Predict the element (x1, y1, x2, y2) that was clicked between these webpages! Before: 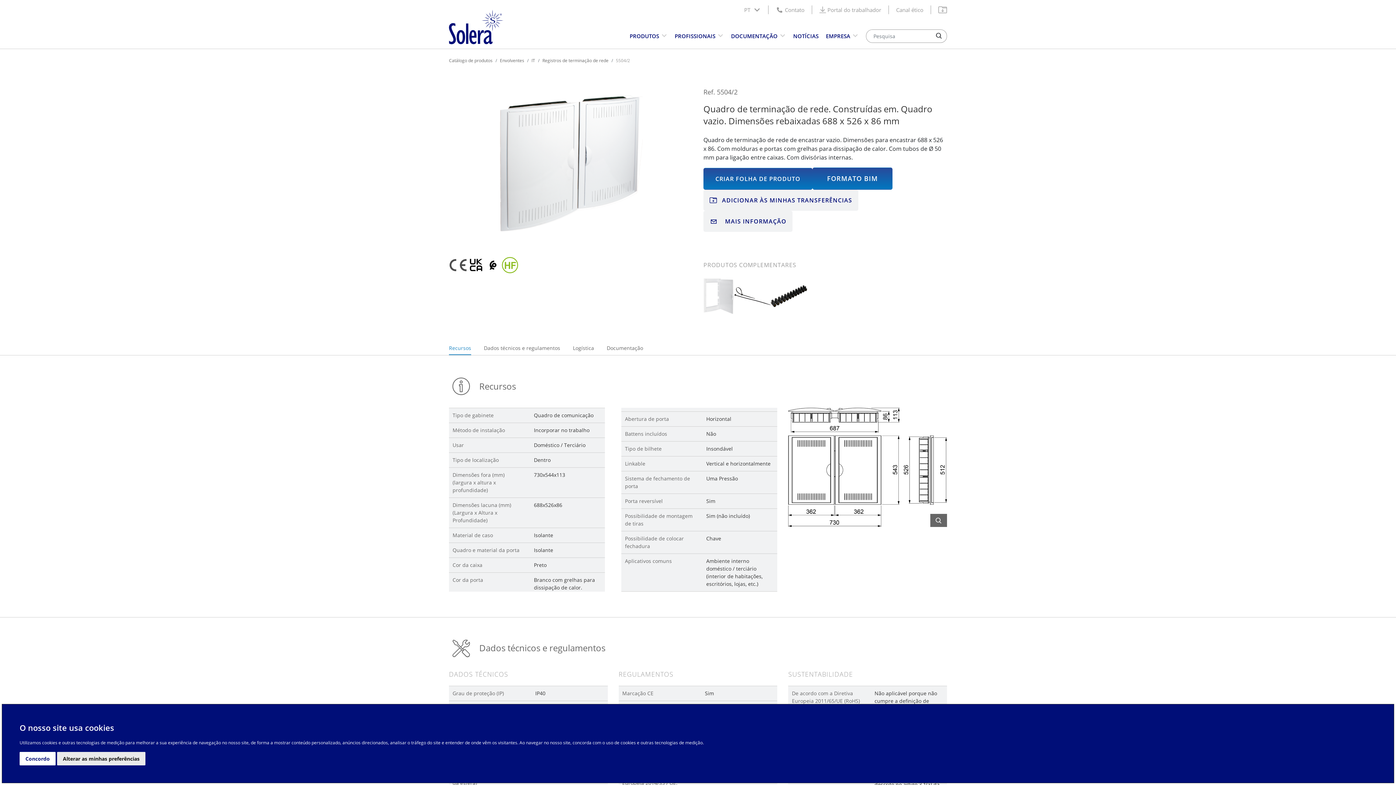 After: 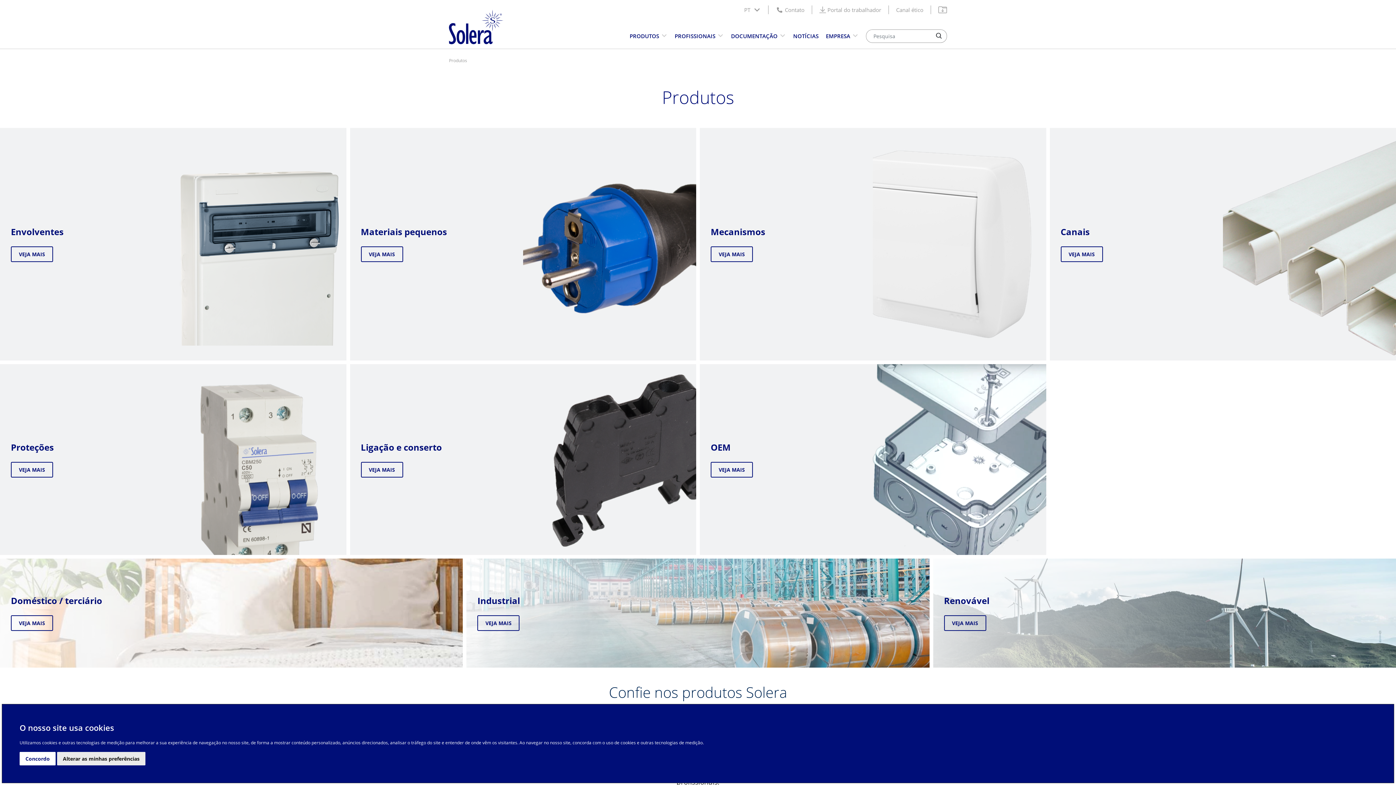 Action: bbox: (629, 32, 659, 40) label: PRODUTOS